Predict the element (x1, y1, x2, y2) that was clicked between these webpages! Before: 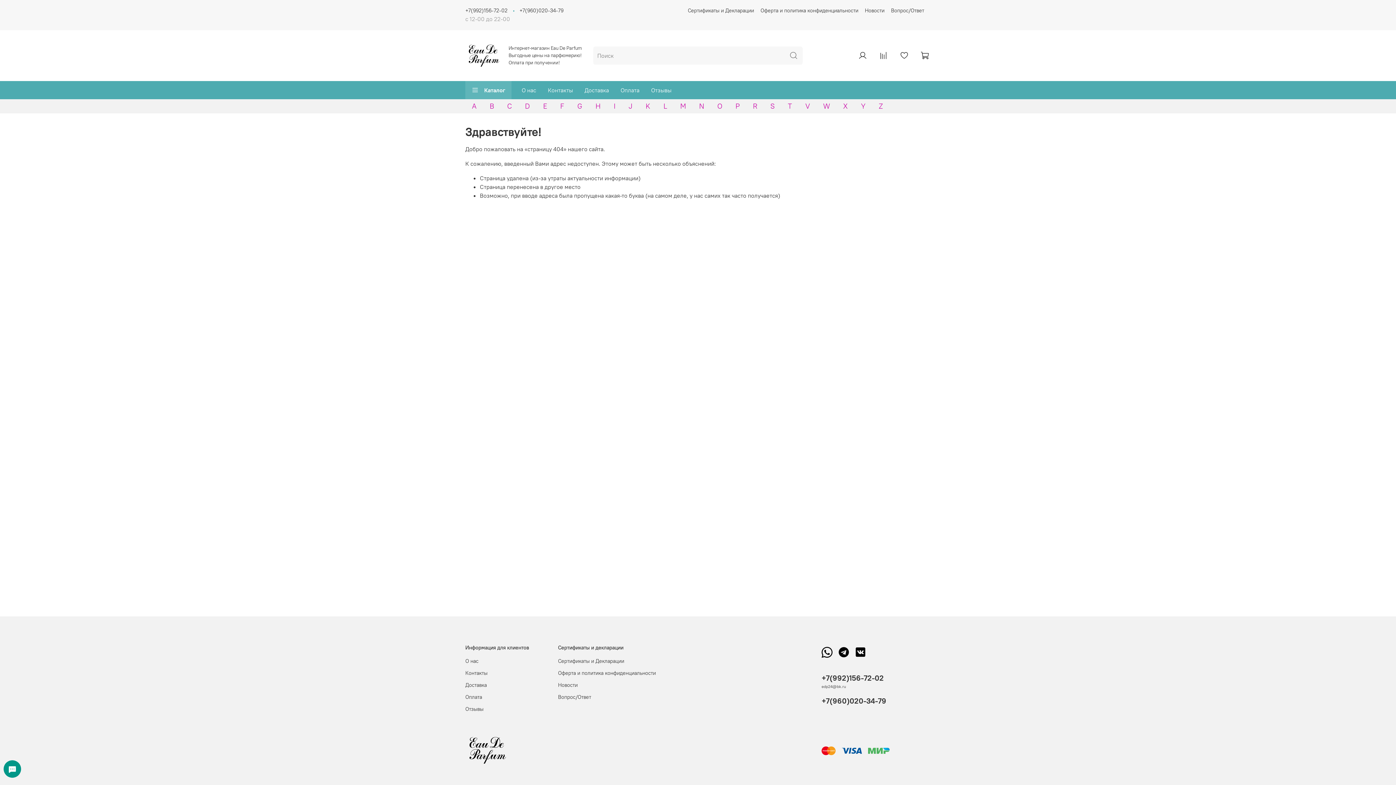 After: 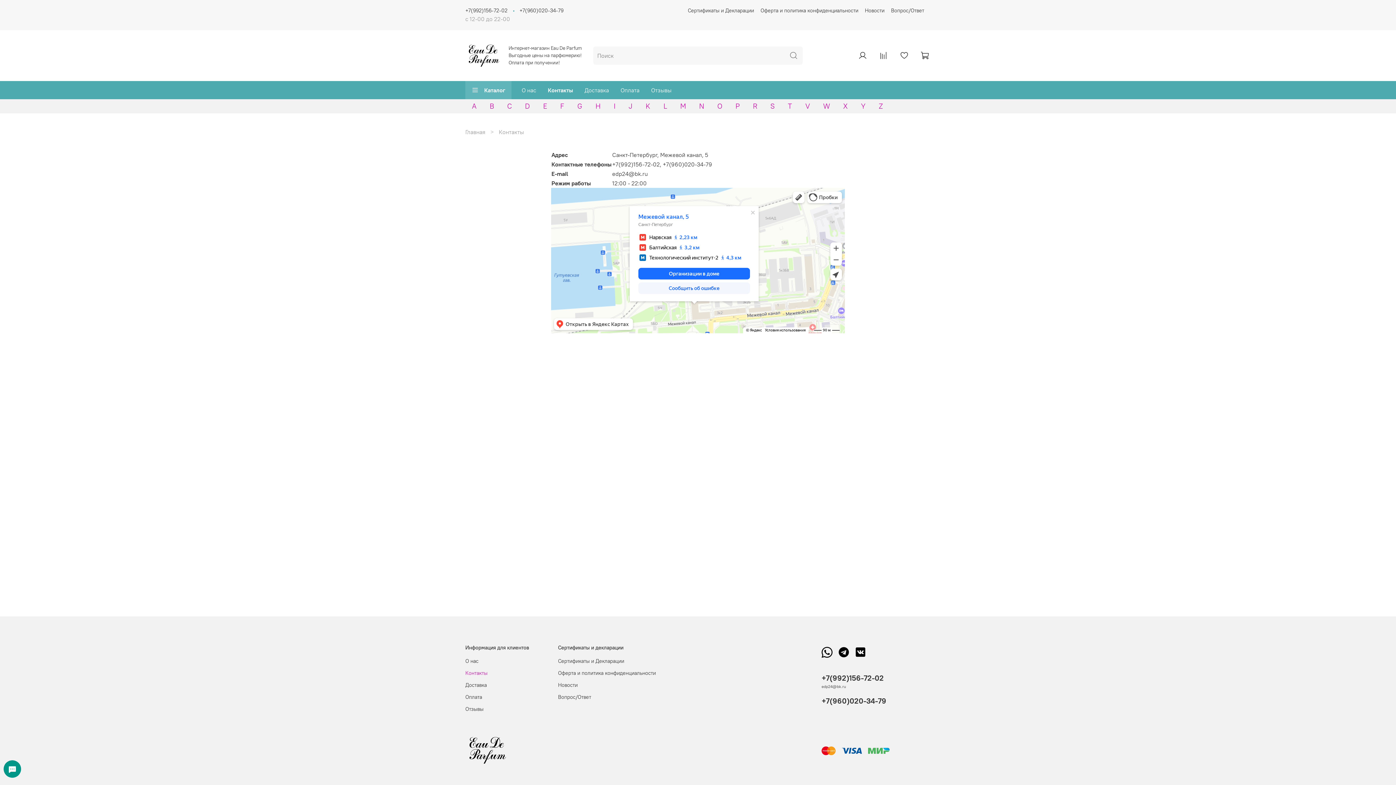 Action: bbox: (542, 80, 578, 99) label: Контакты